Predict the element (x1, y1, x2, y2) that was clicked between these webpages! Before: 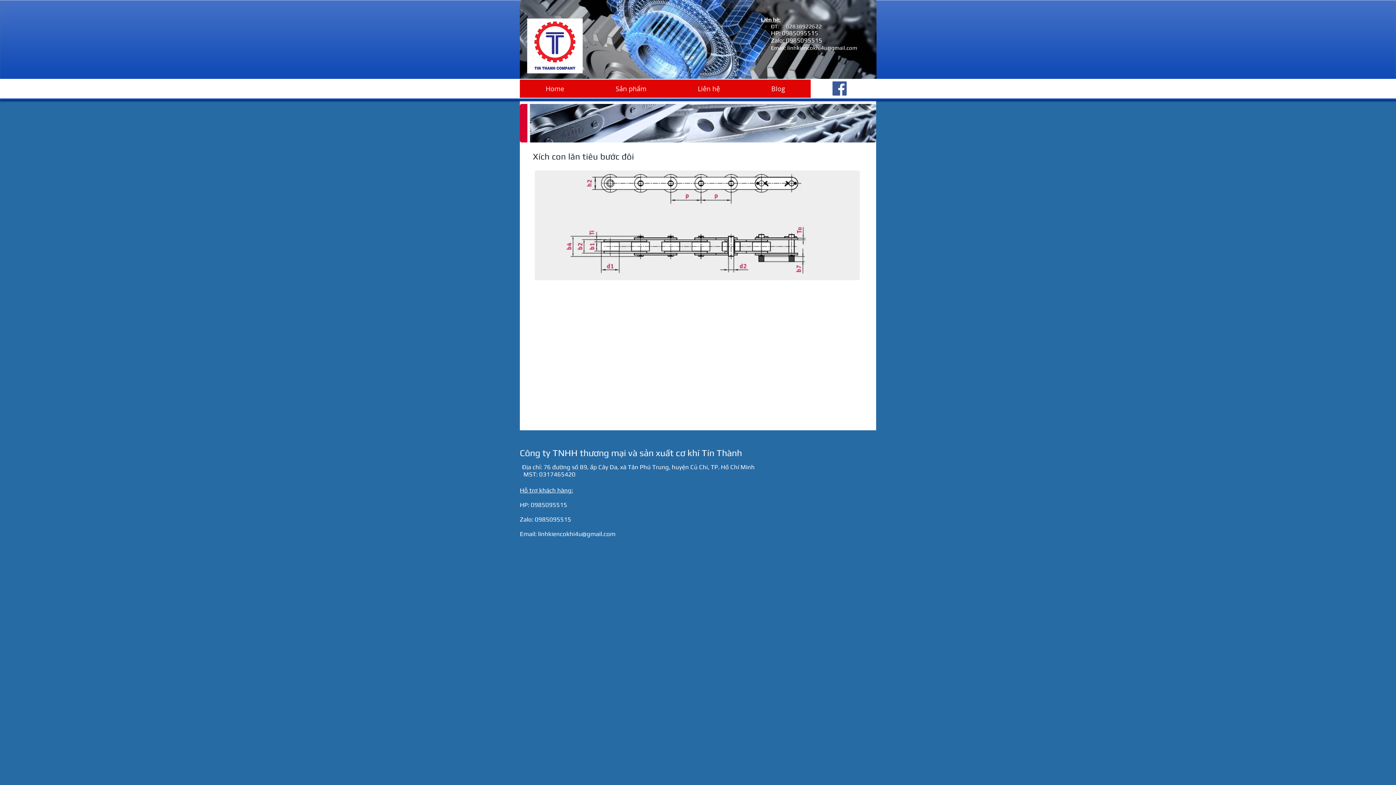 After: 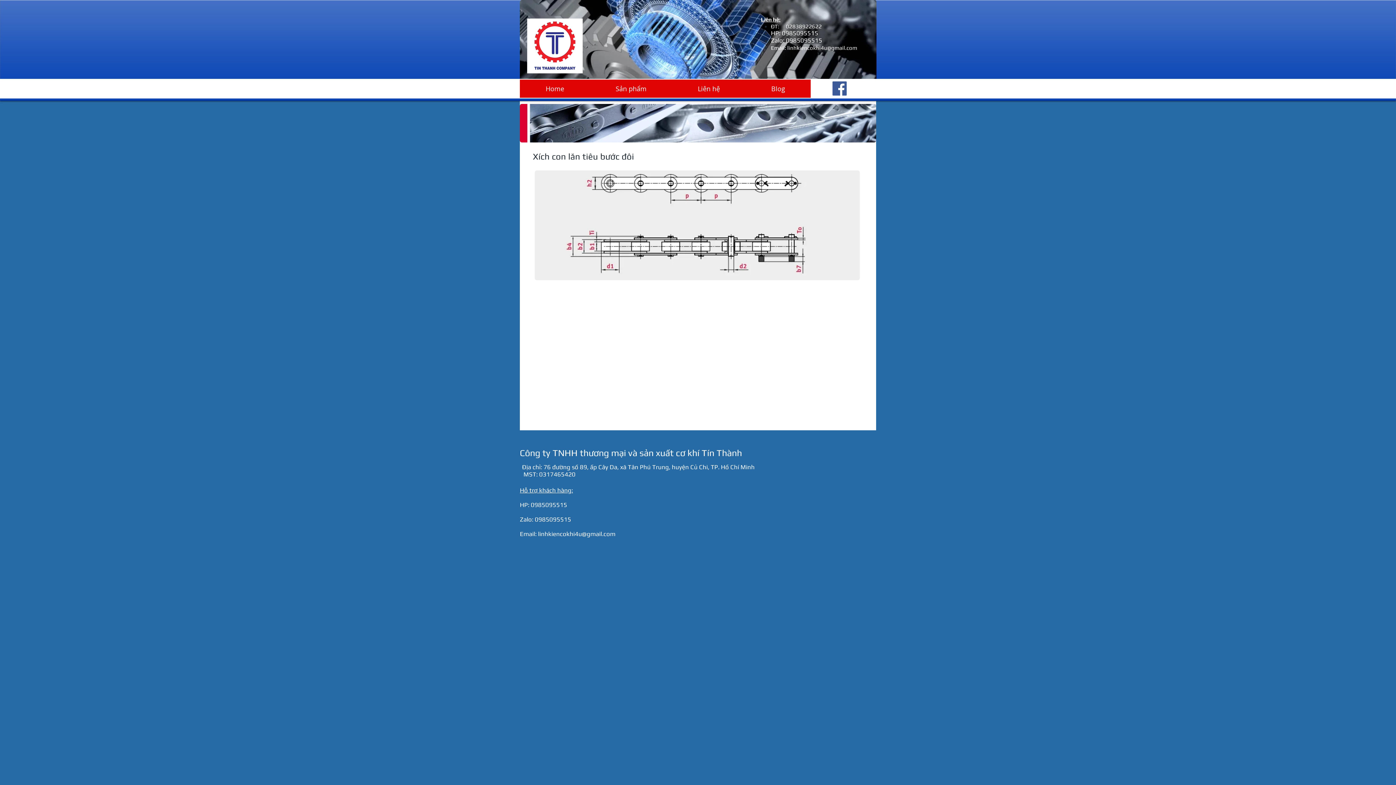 Action: label: linhkiencokhi4u@gmail.com bbox: (787, 44, 857, 50)